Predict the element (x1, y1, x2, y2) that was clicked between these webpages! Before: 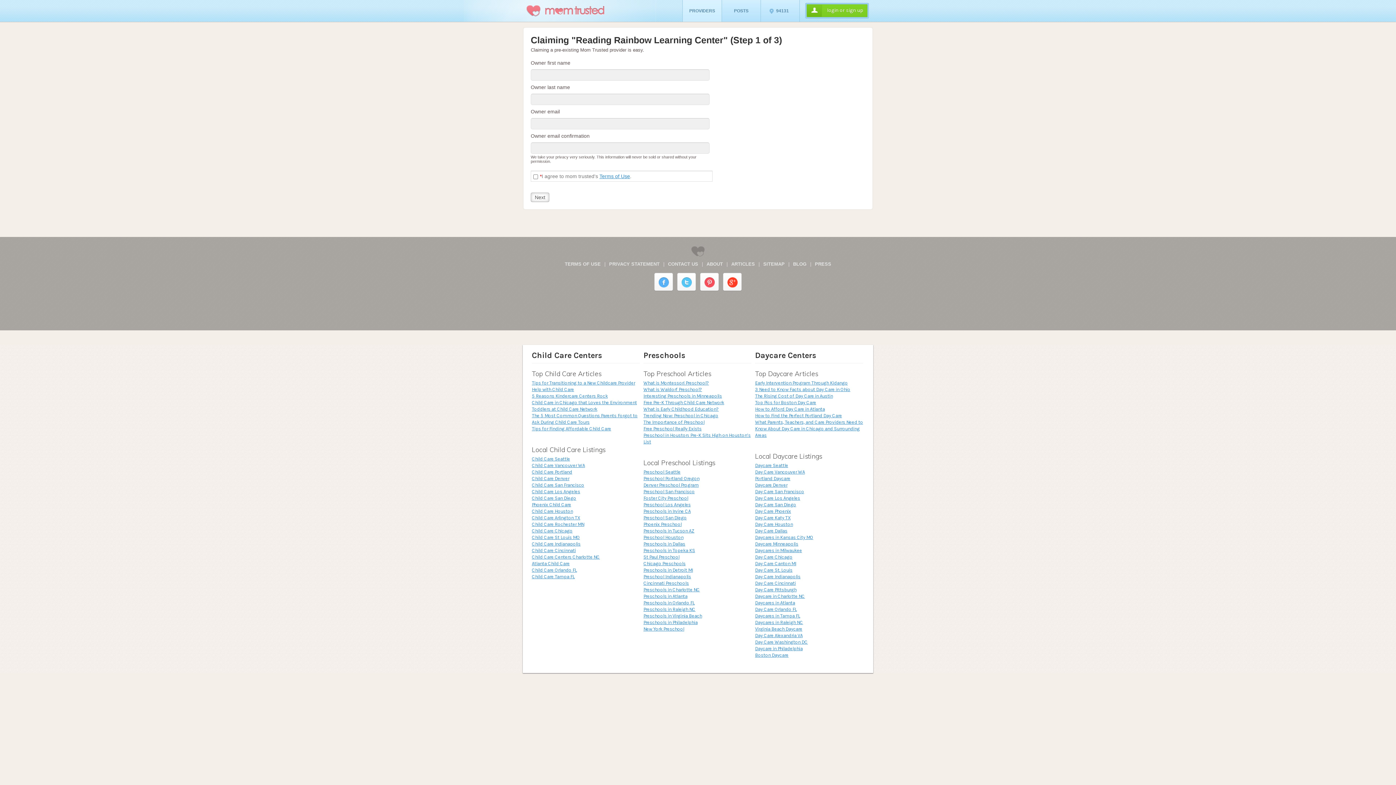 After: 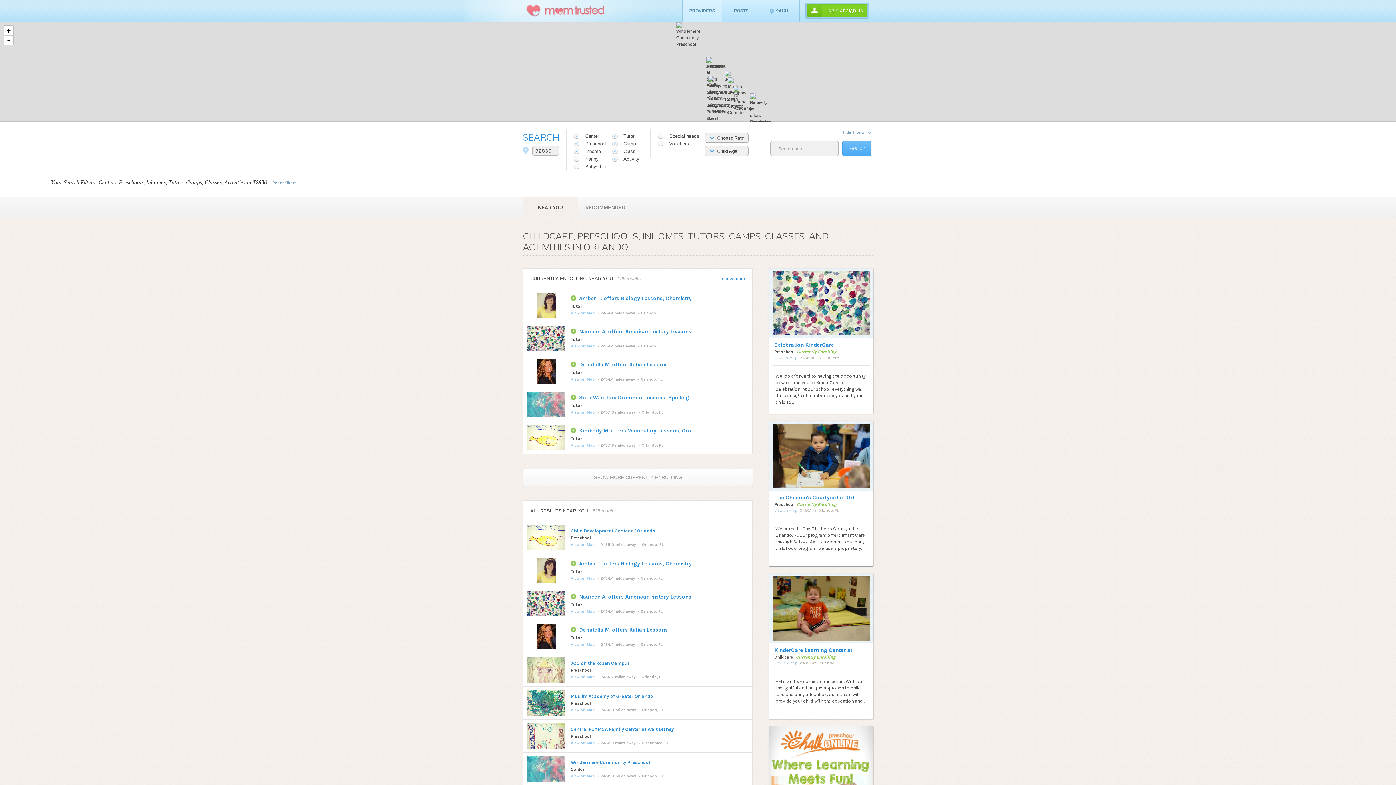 Action: label: Preschools in Orlando FL bbox: (643, 600, 694, 605)